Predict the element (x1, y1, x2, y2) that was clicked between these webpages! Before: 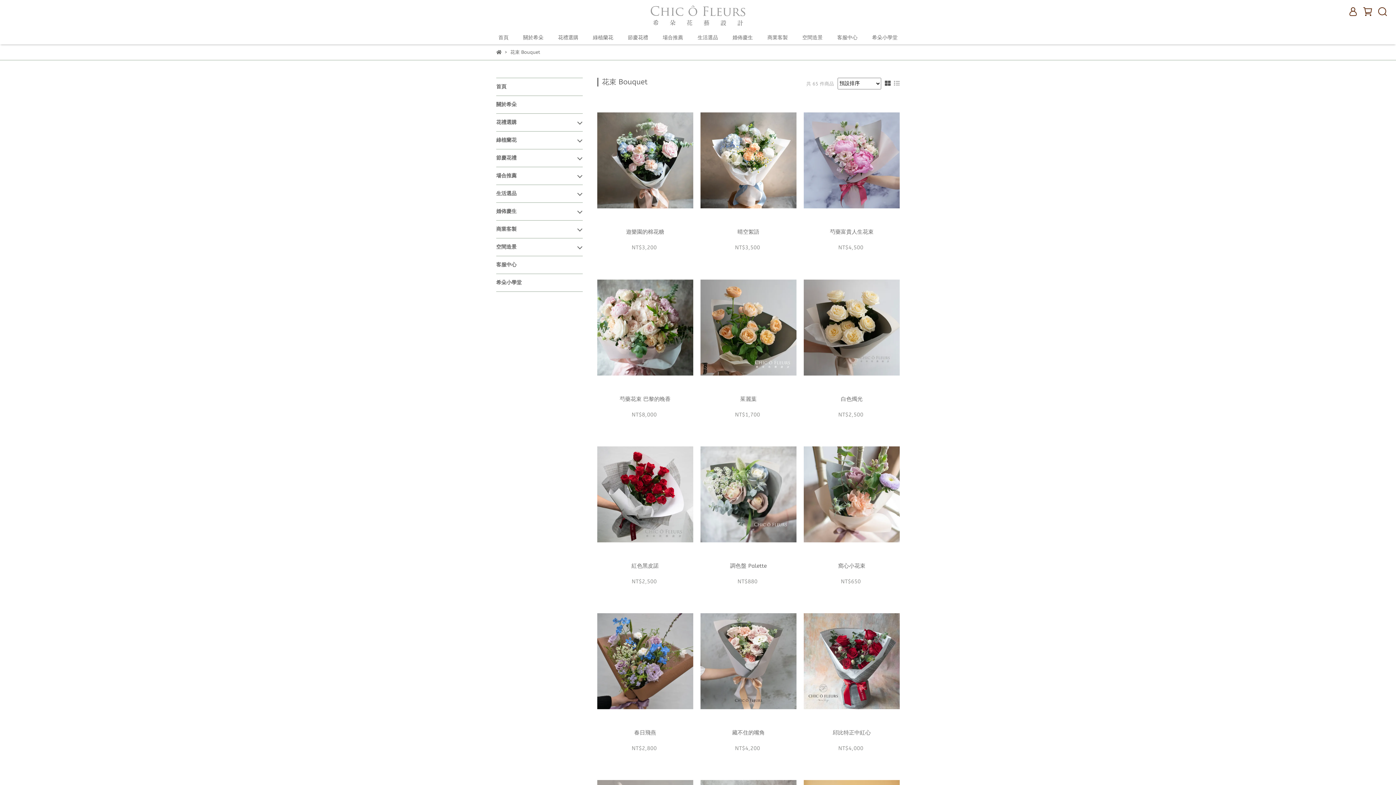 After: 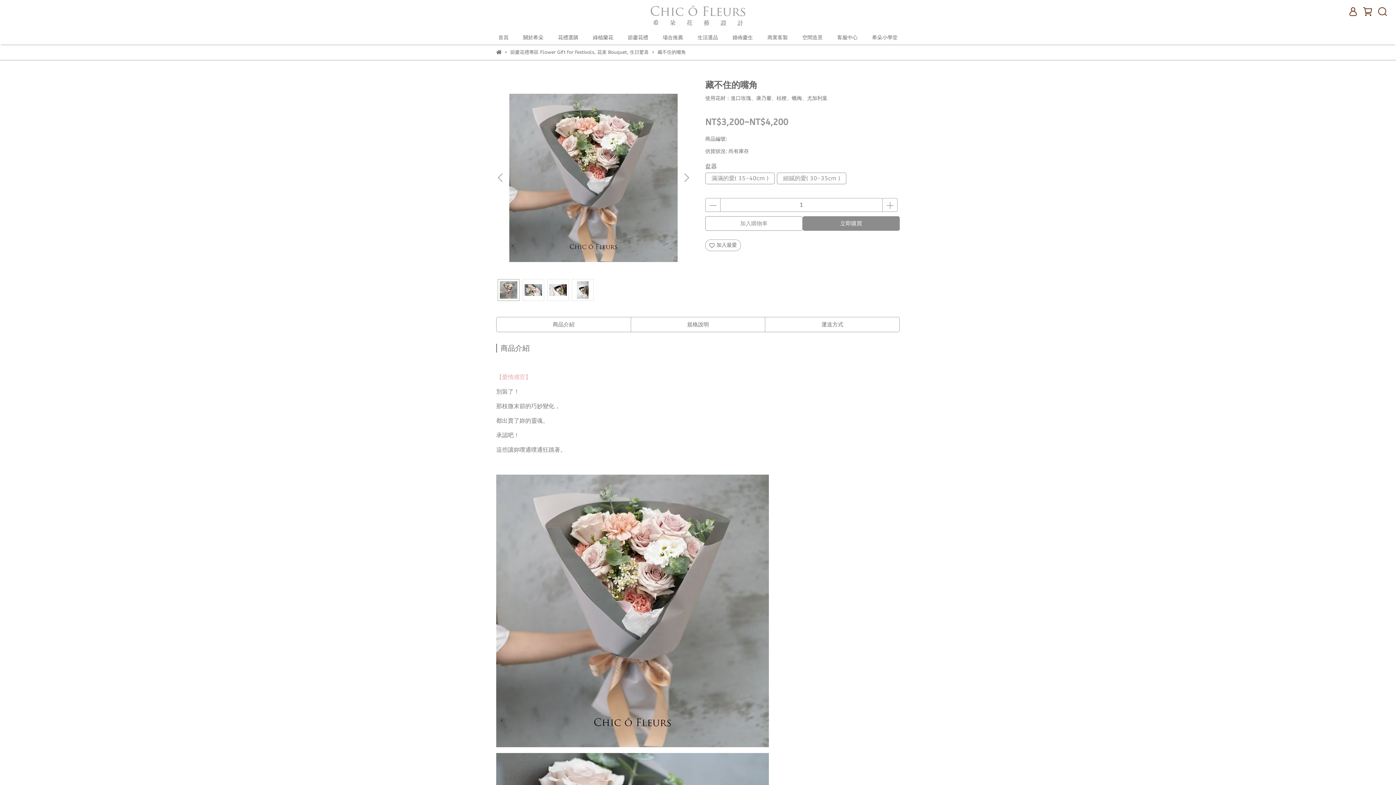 Action: label: 藏不住的嘴角 bbox: (700, 729, 796, 743)